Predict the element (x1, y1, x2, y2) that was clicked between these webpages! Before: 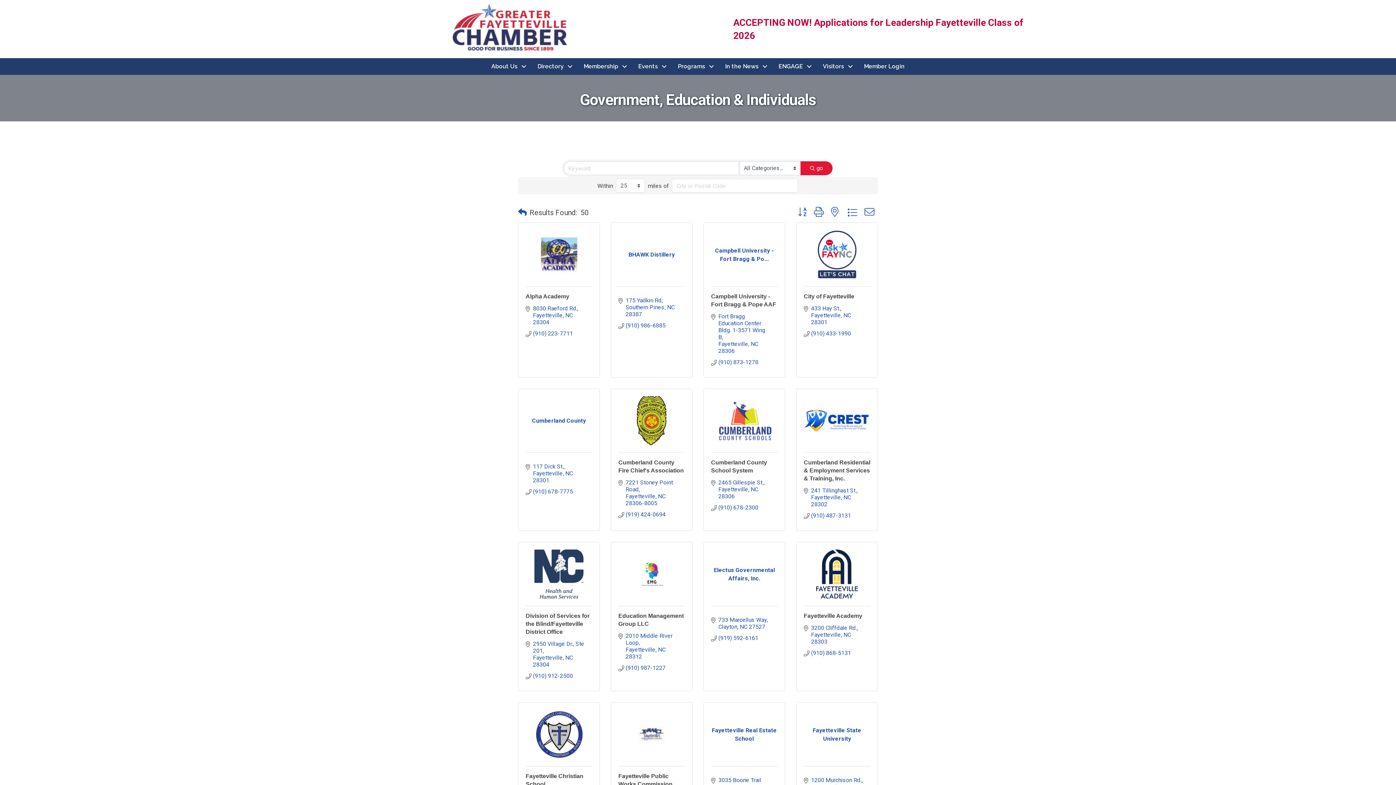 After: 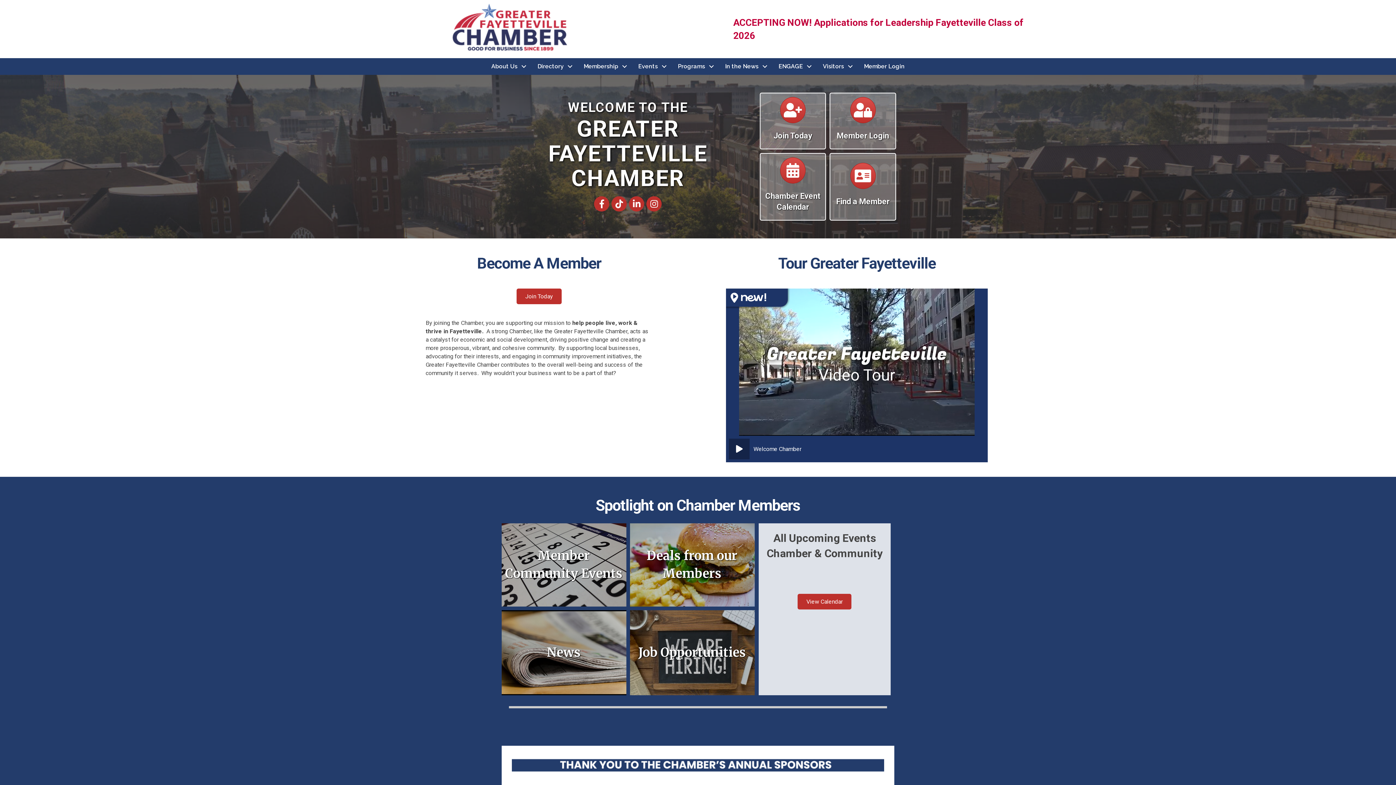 Action: label: Membership bbox: (576, 60, 630, 73)